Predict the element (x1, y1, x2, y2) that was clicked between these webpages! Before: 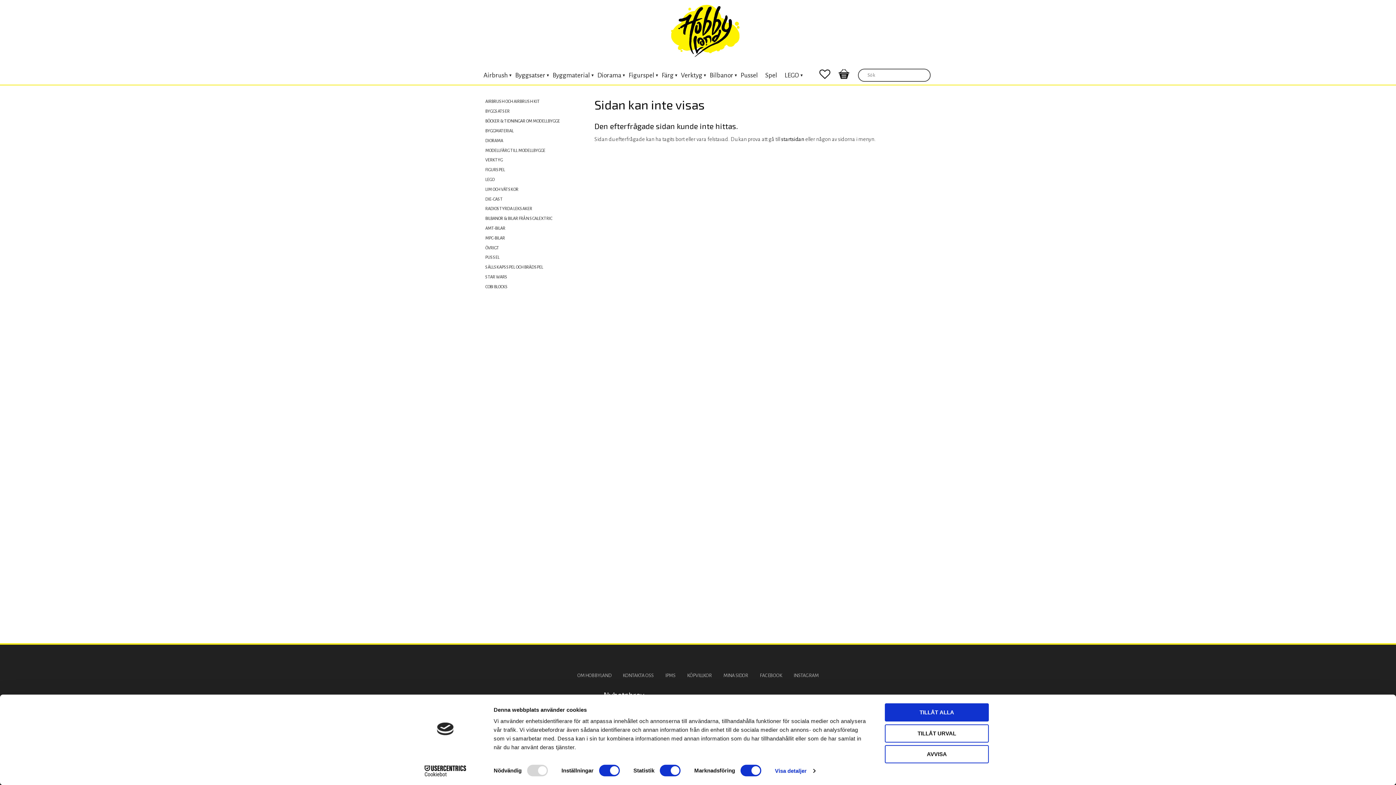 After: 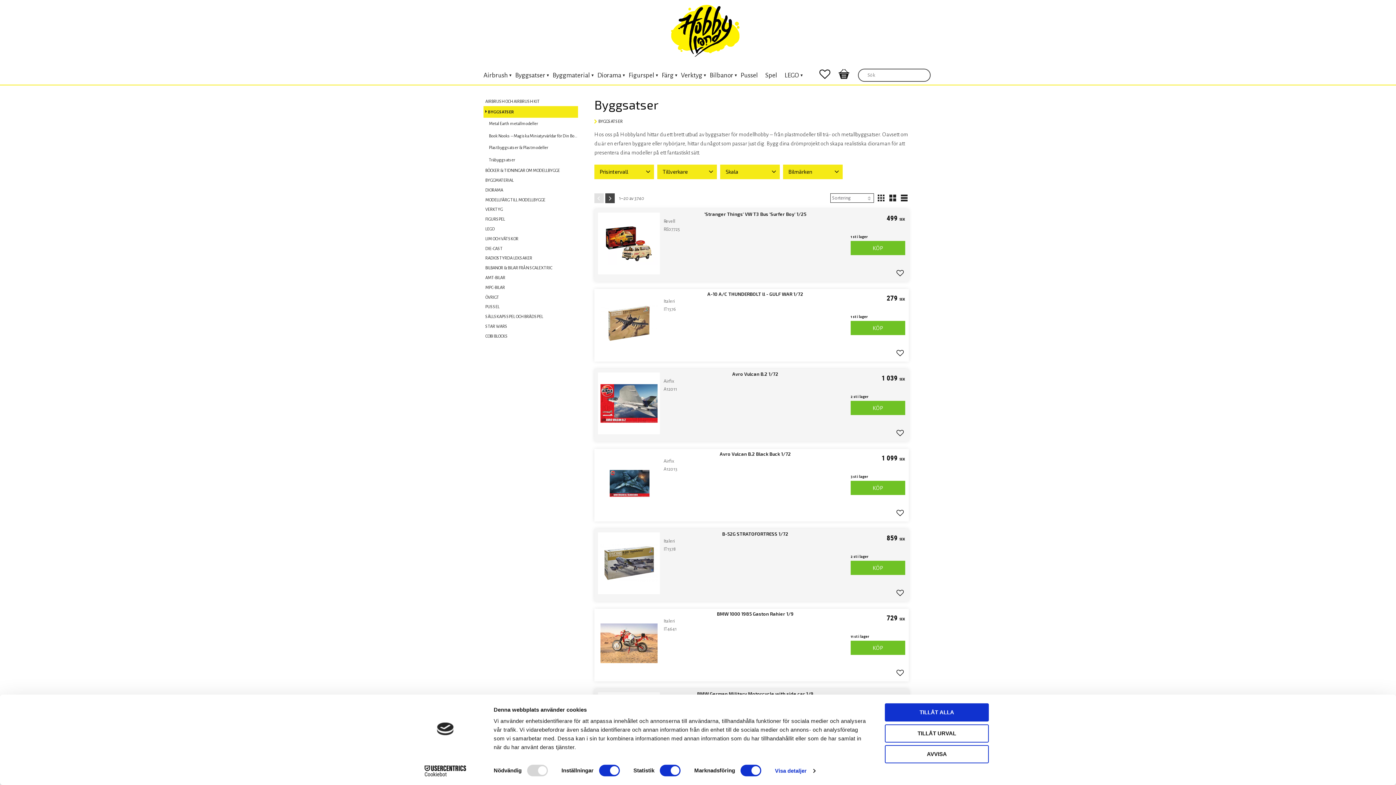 Action: bbox: (483, 106, 578, 117) label: BYGGSATSER